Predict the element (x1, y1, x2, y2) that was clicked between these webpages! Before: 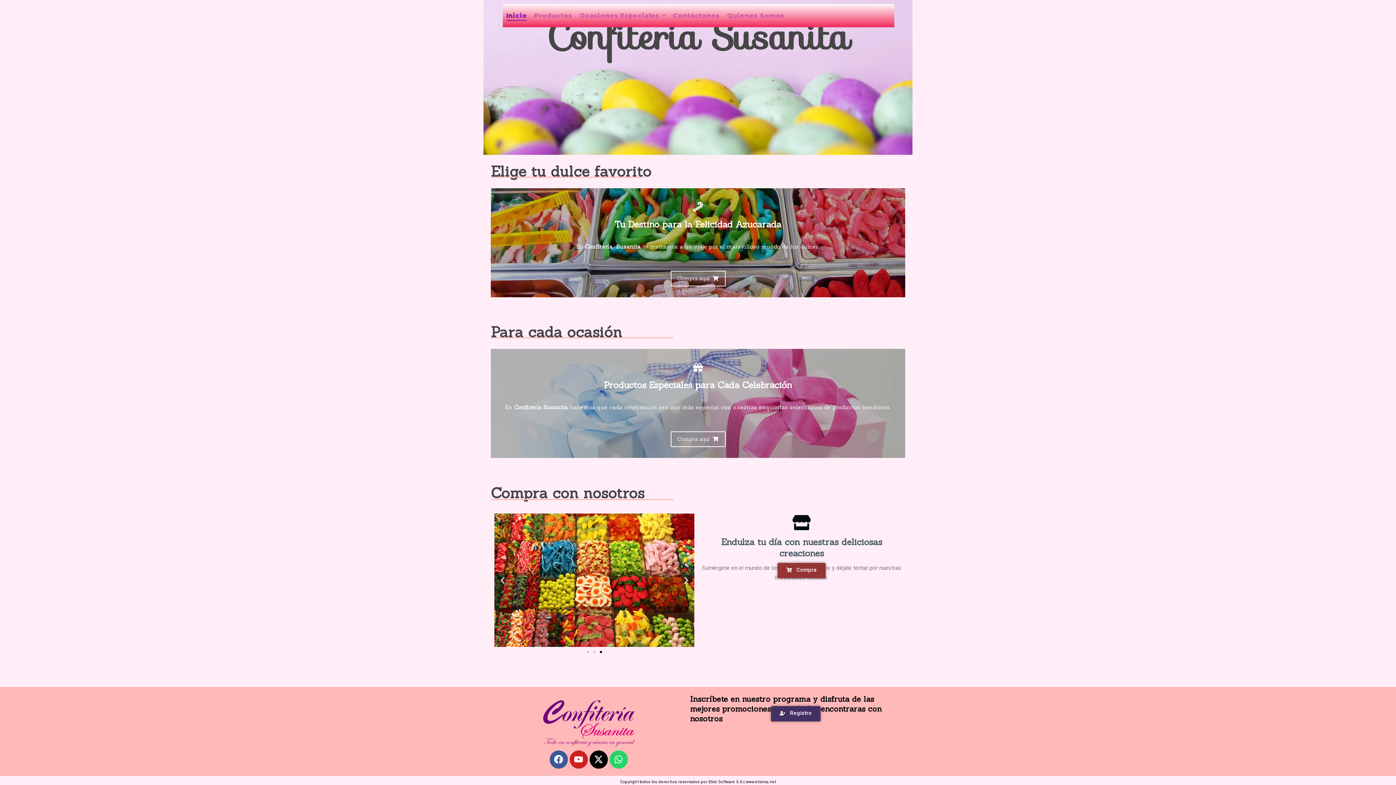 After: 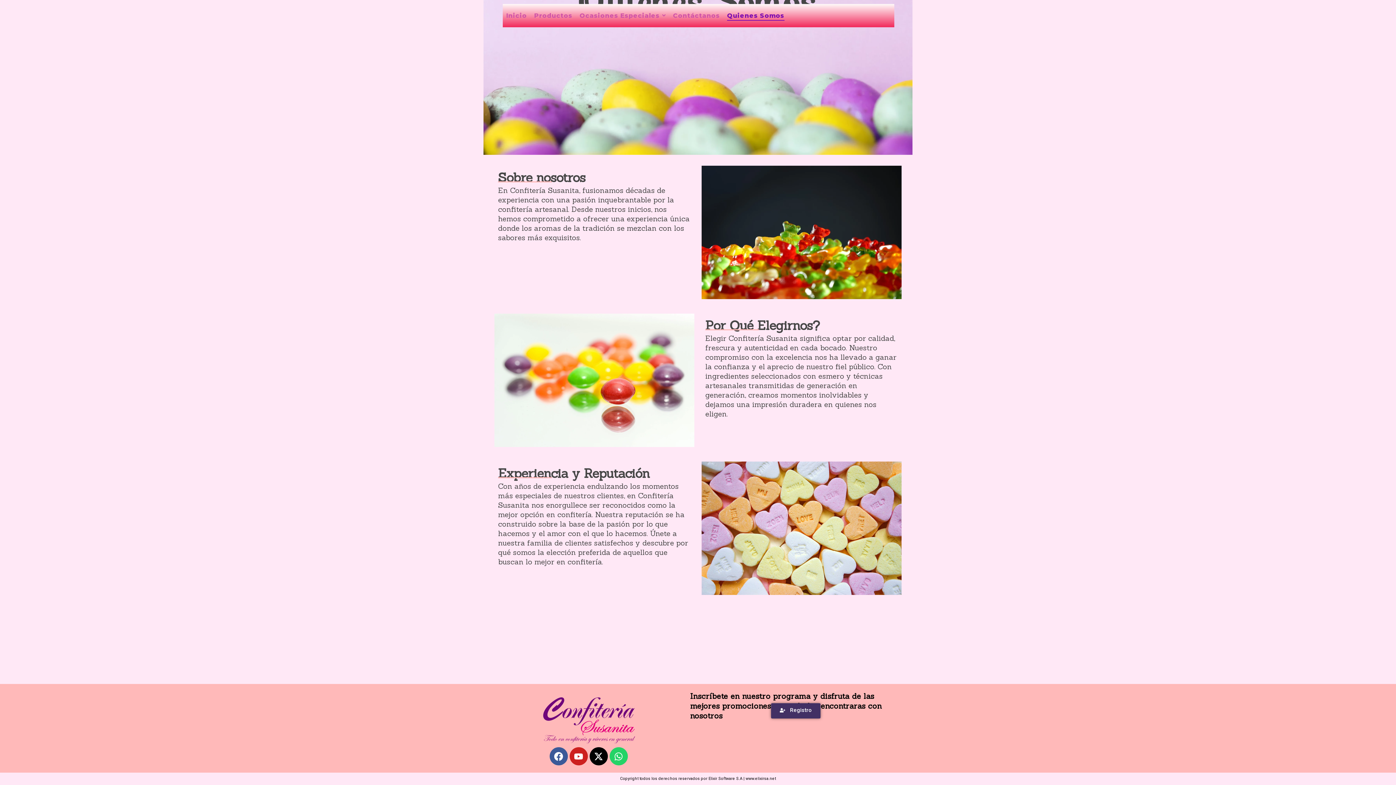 Action: label: Quienes Somos bbox: (727, 8, 784, 22)